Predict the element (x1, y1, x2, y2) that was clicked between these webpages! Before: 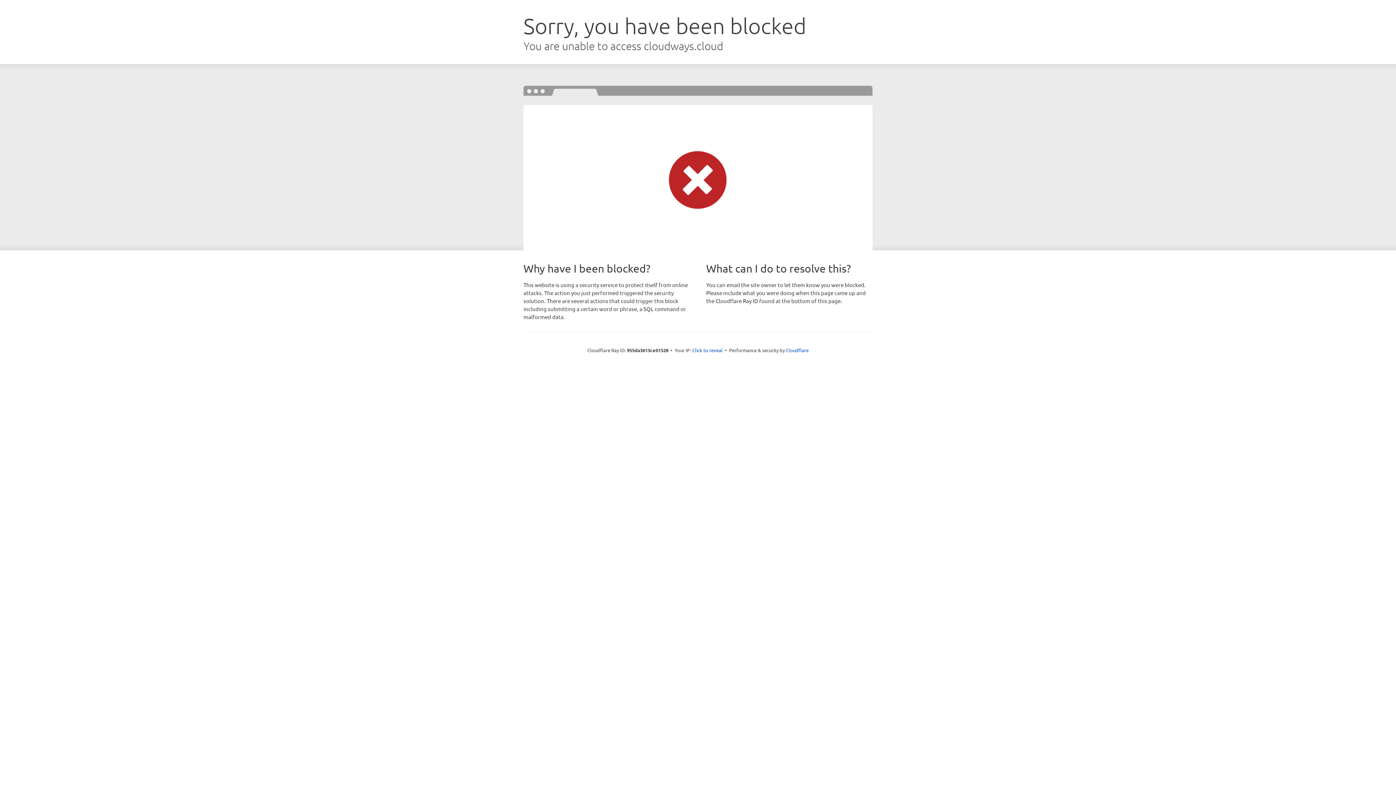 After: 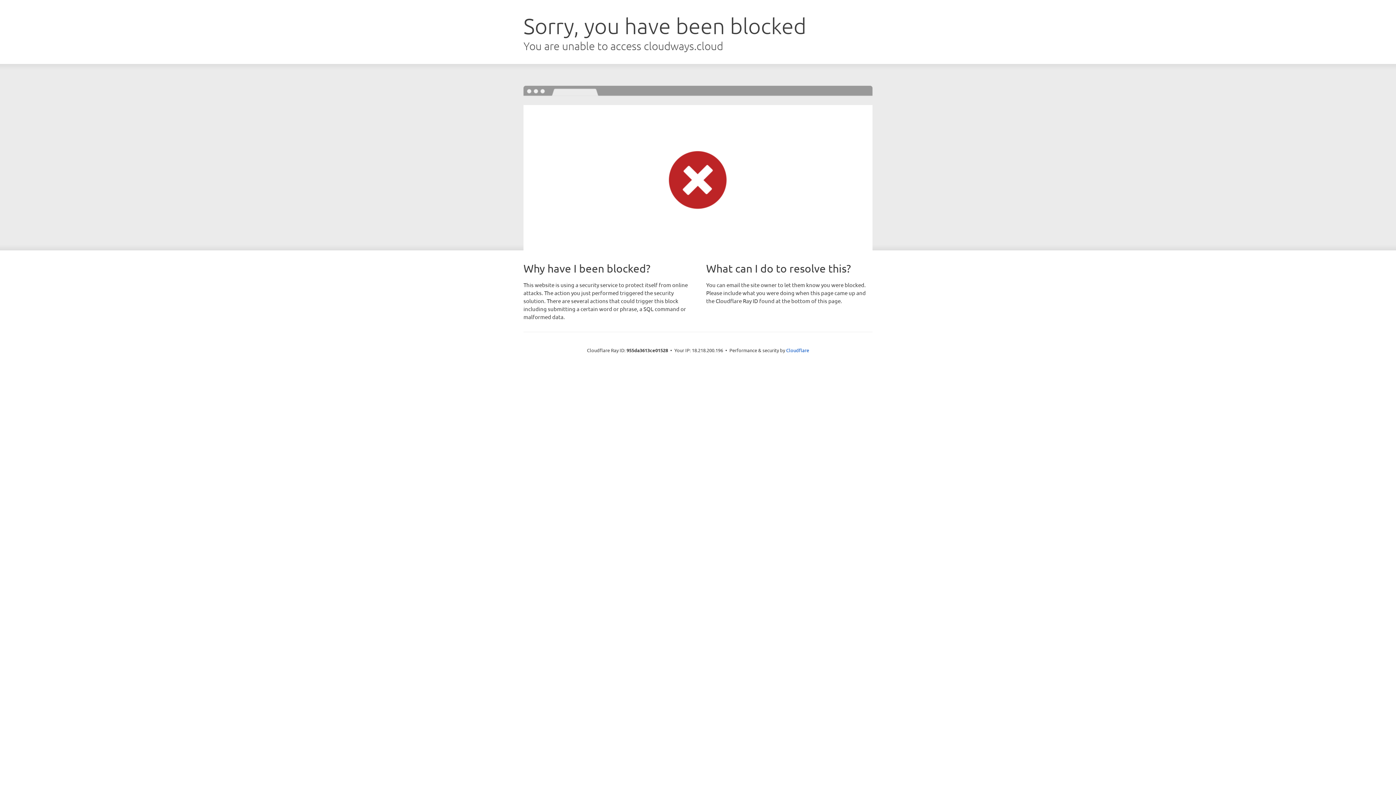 Action: label: Click to reveal bbox: (692, 346, 722, 353)